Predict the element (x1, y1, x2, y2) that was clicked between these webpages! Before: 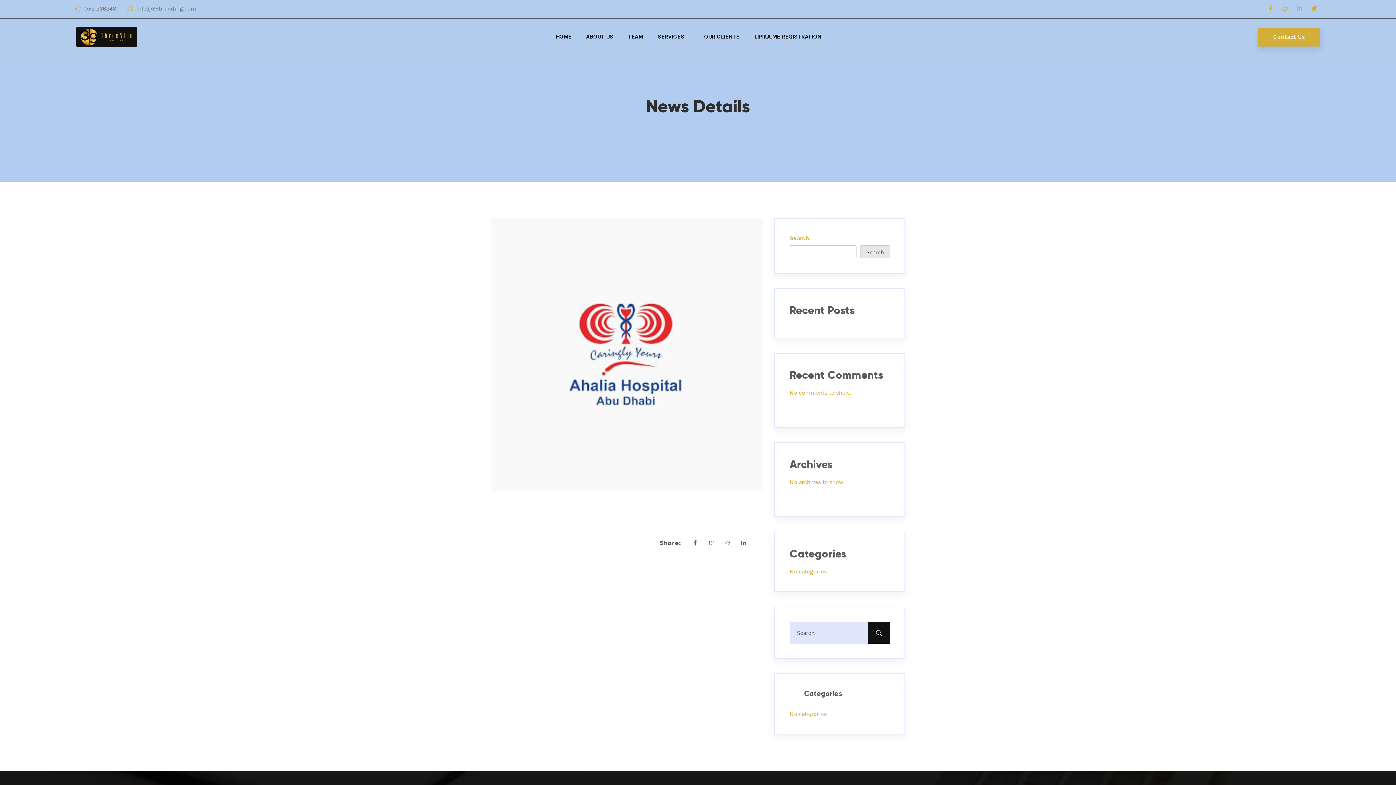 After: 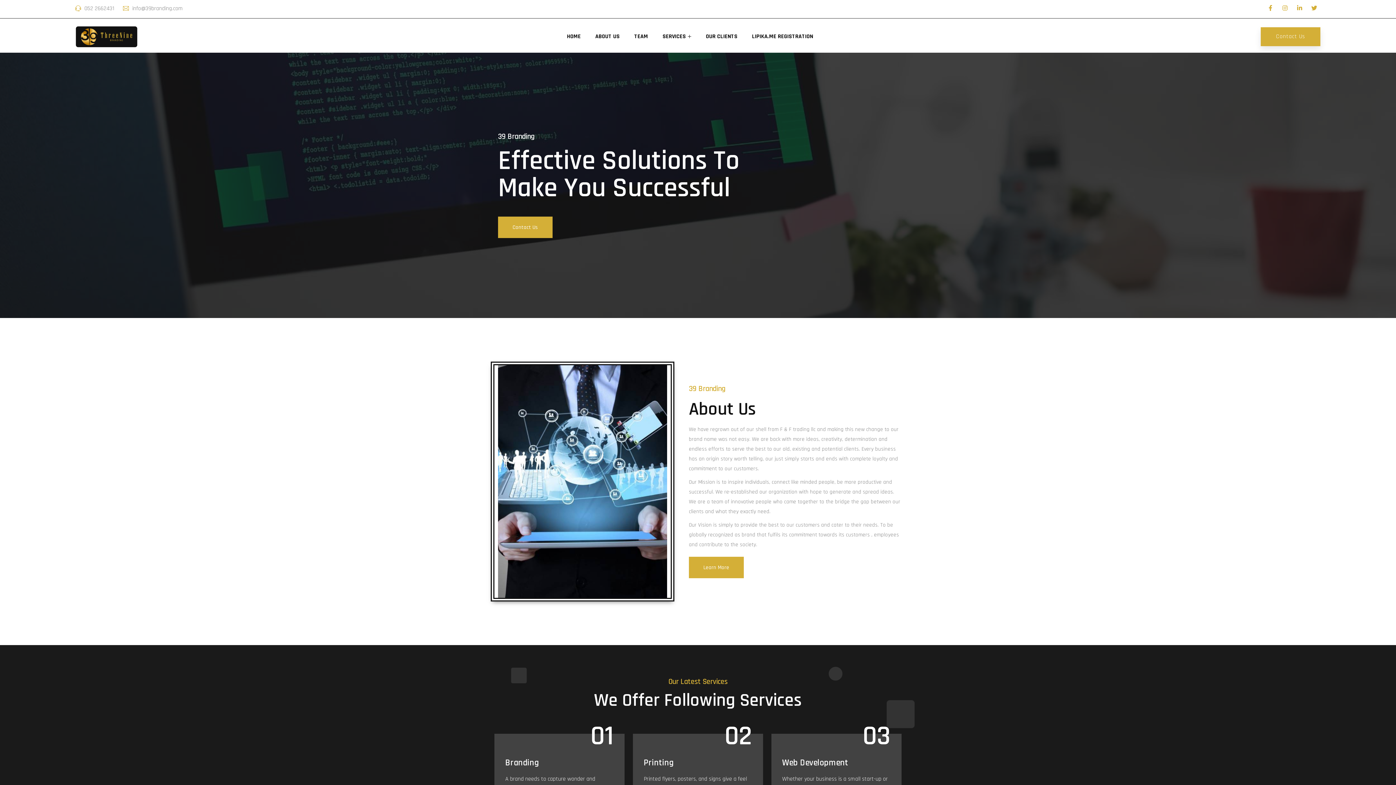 Action: bbox: (548, 18, 578, 54) label: HOME